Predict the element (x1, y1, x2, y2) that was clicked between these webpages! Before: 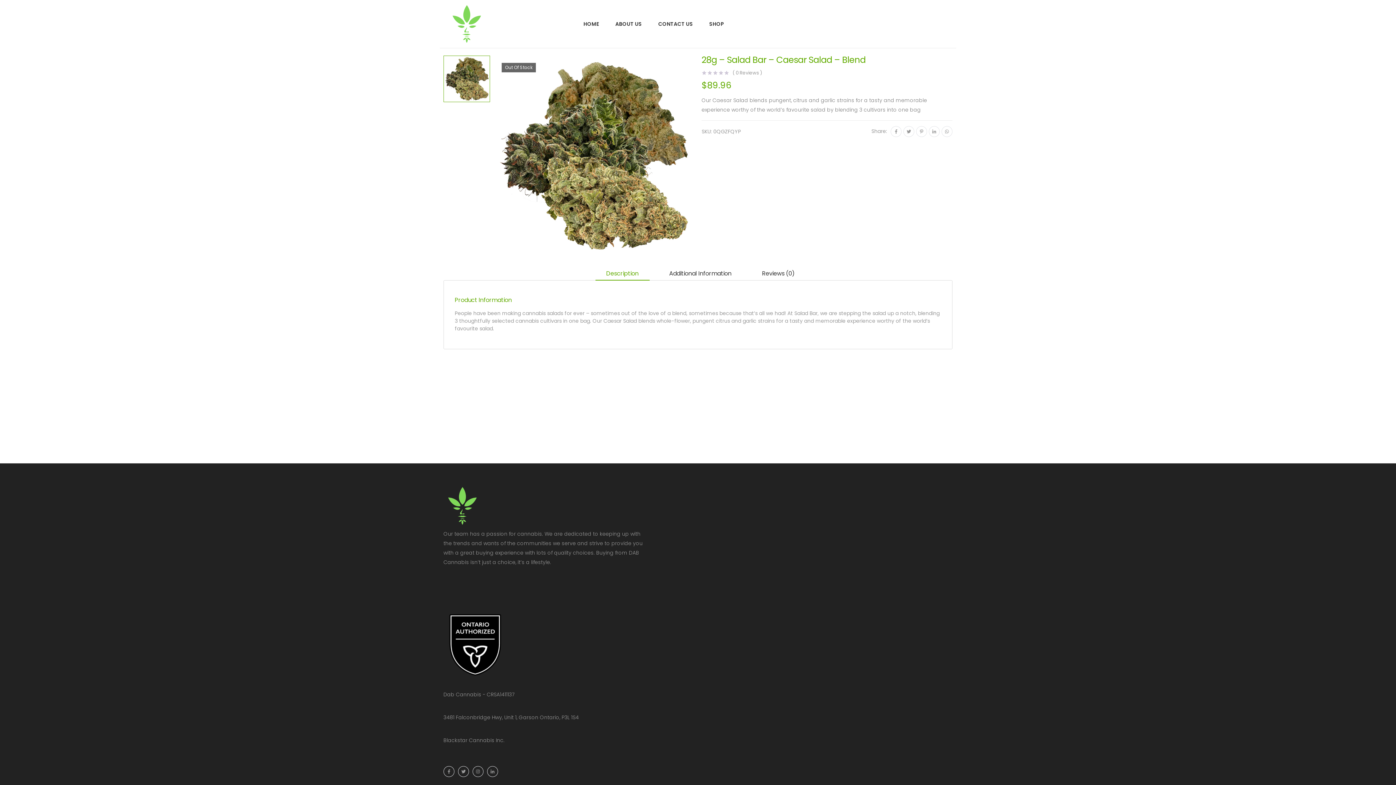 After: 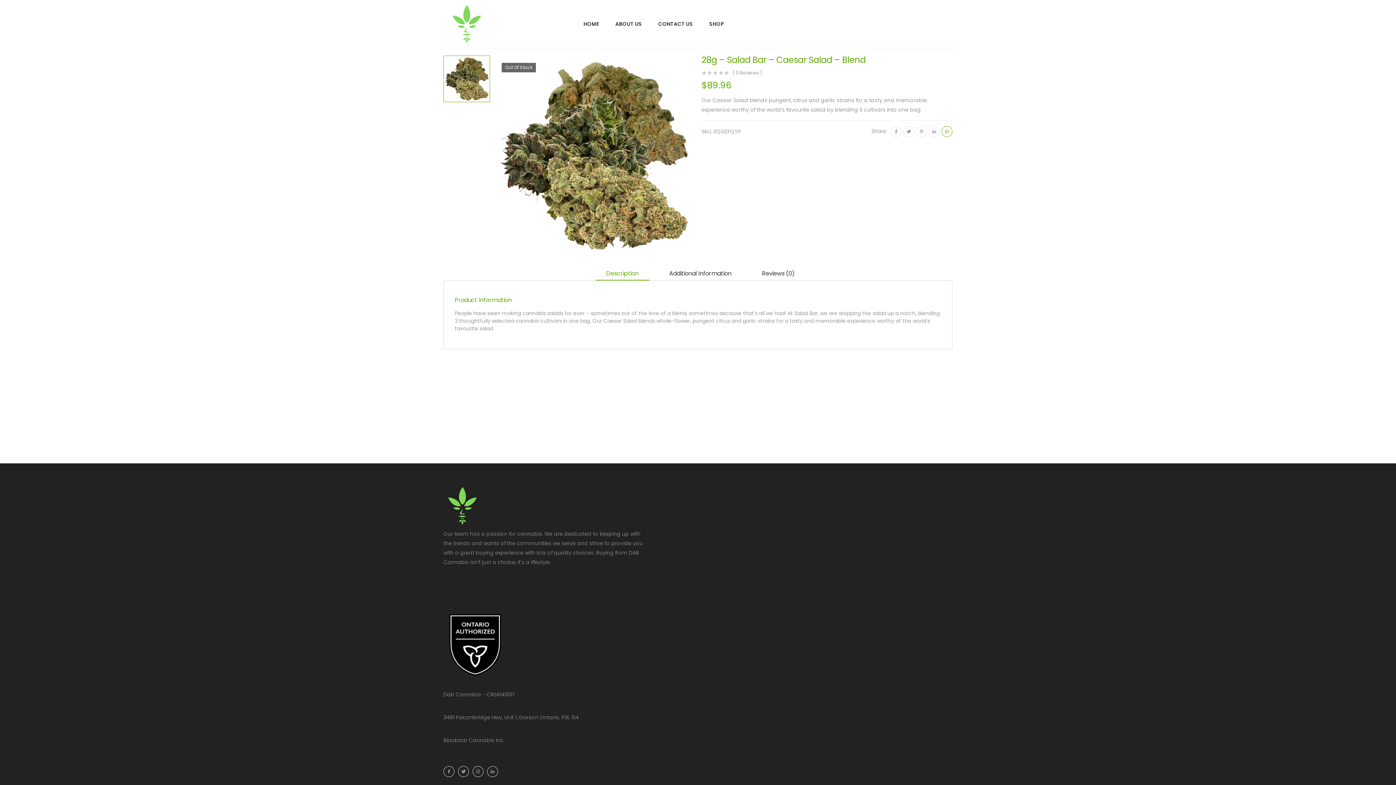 Action: bbox: (941, 126, 952, 136)